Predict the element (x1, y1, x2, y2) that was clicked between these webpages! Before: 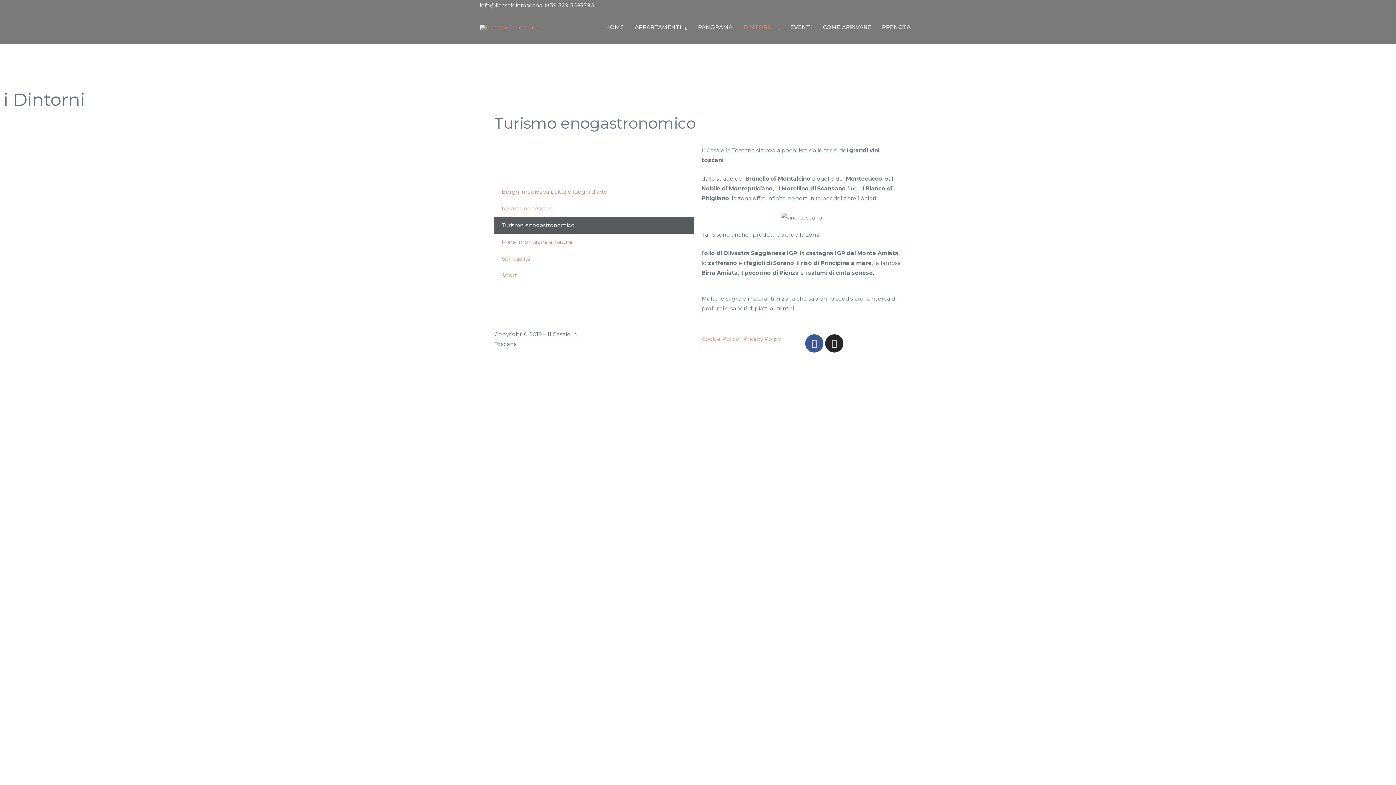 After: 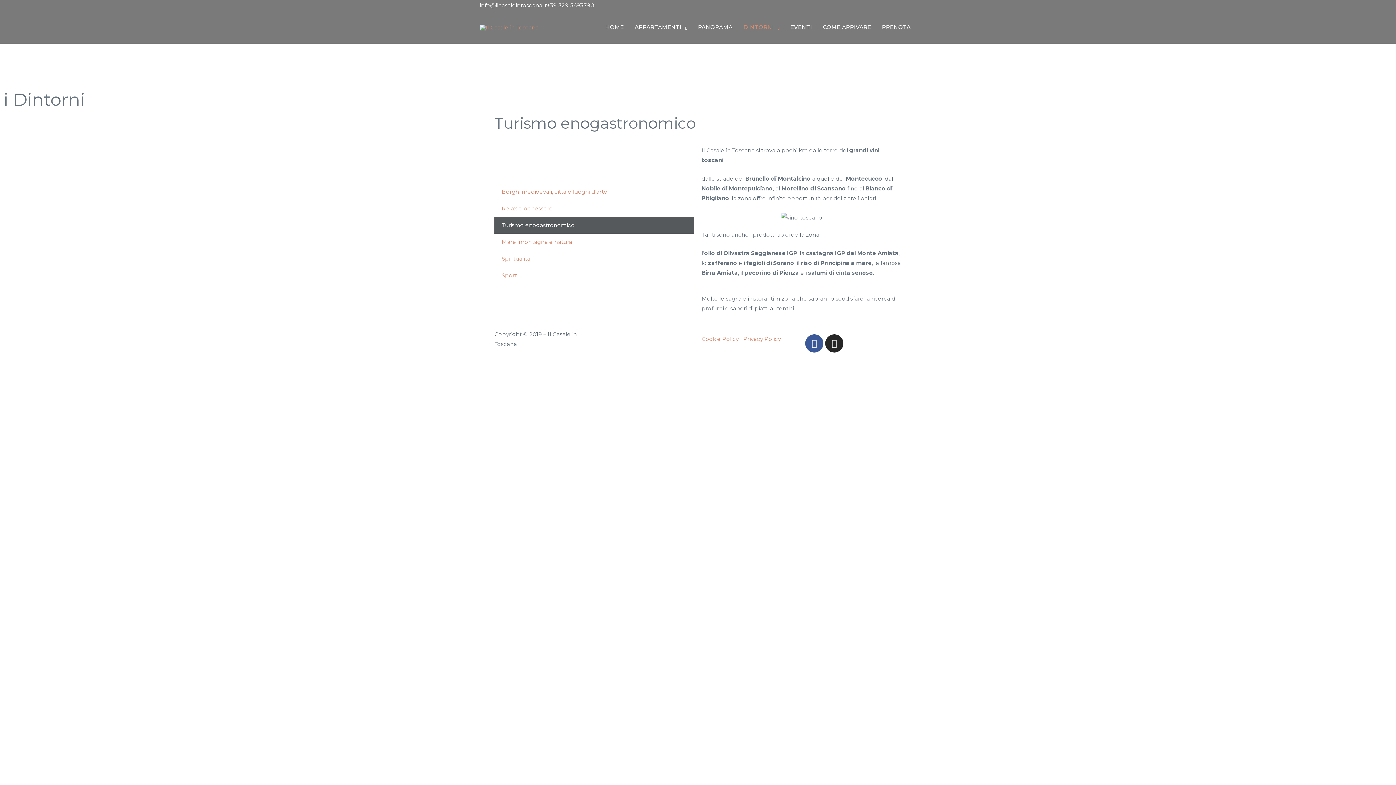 Action: label:  Privacy Policy bbox: (742, 335, 781, 342)